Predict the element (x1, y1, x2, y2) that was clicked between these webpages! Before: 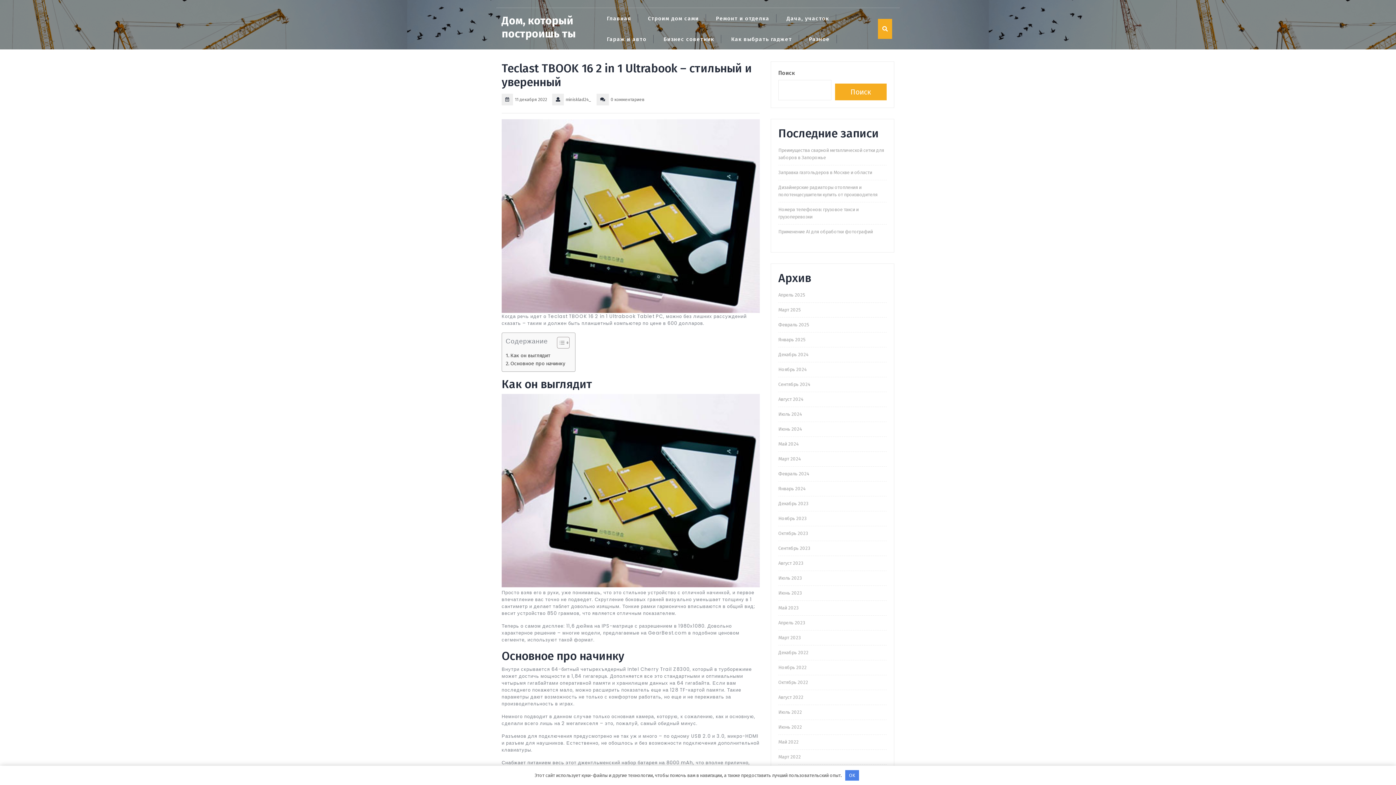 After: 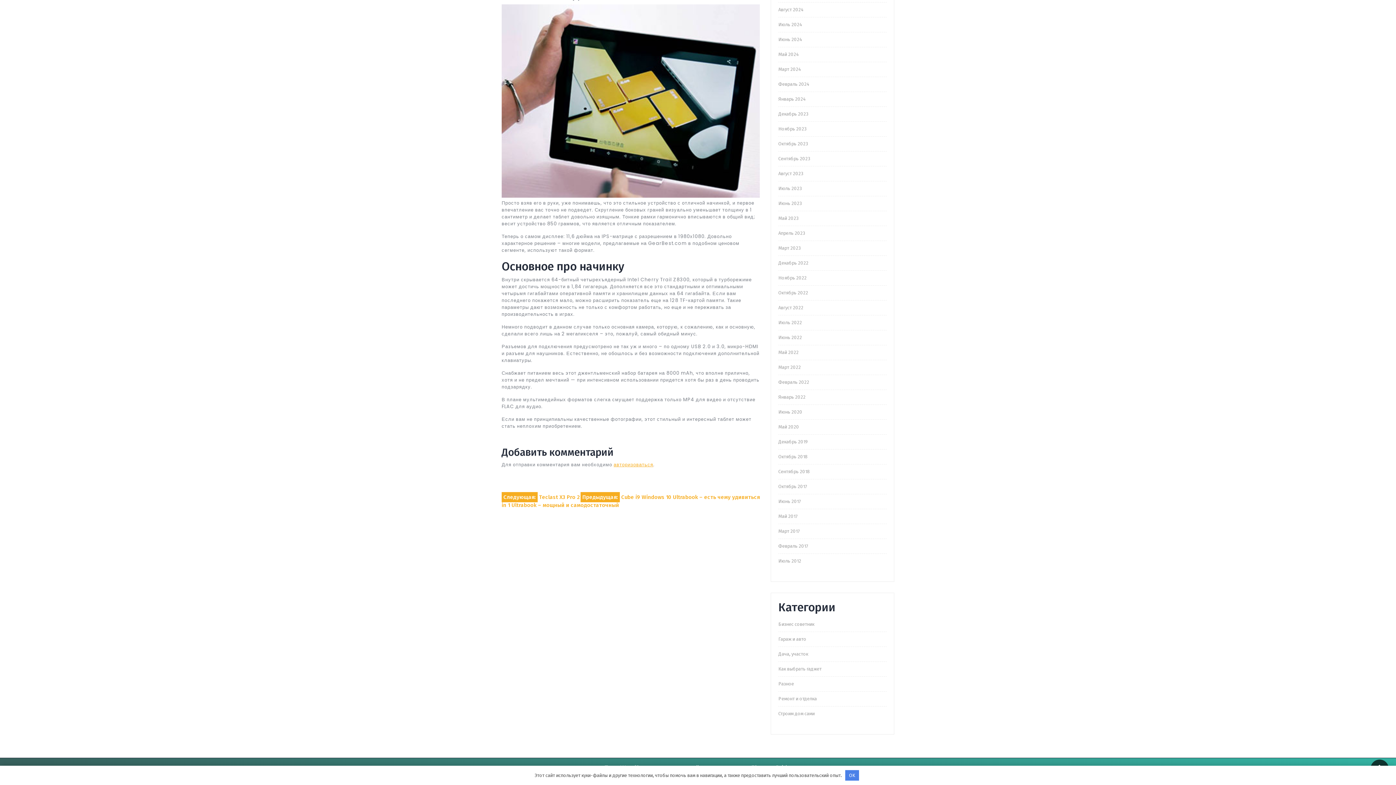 Action: bbox: (505, 359, 565, 367) label: Основное про начинку